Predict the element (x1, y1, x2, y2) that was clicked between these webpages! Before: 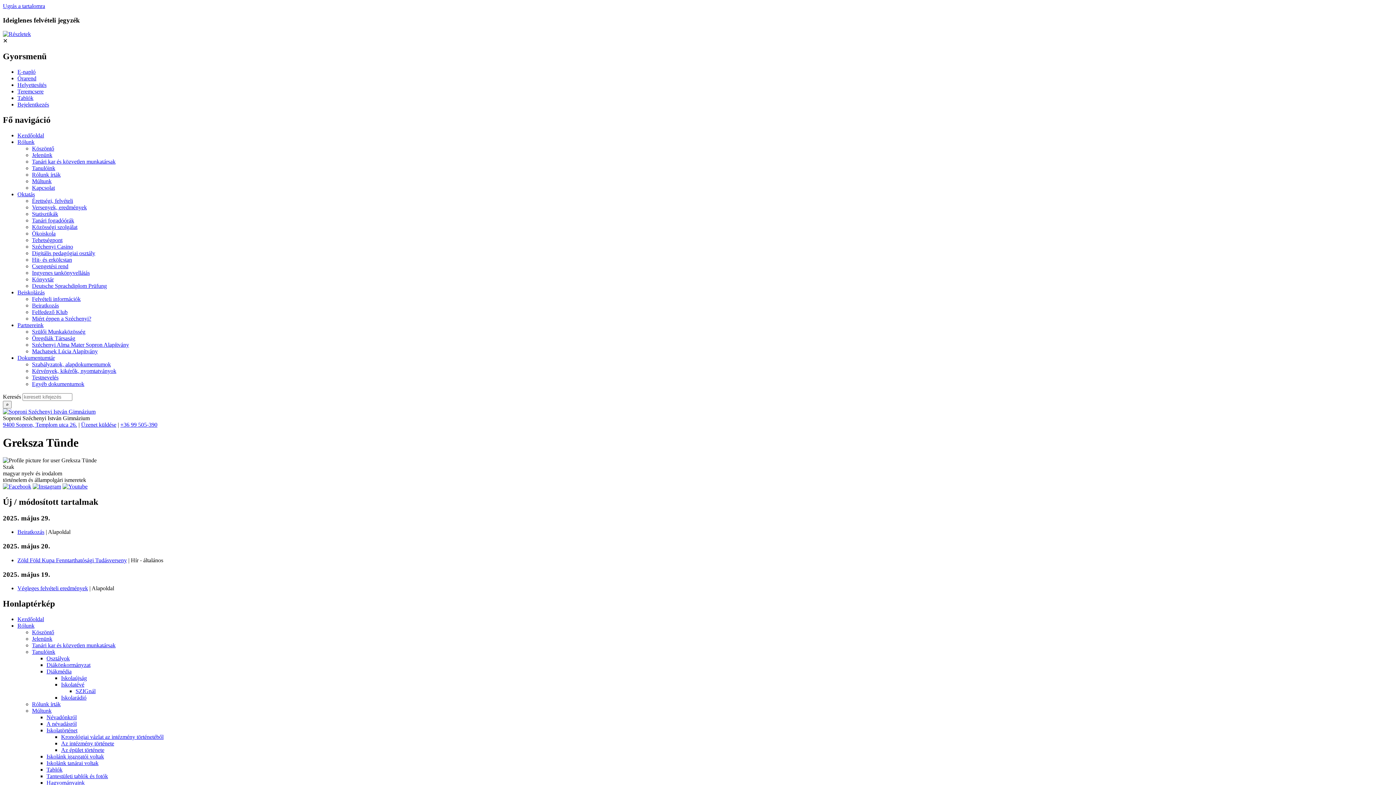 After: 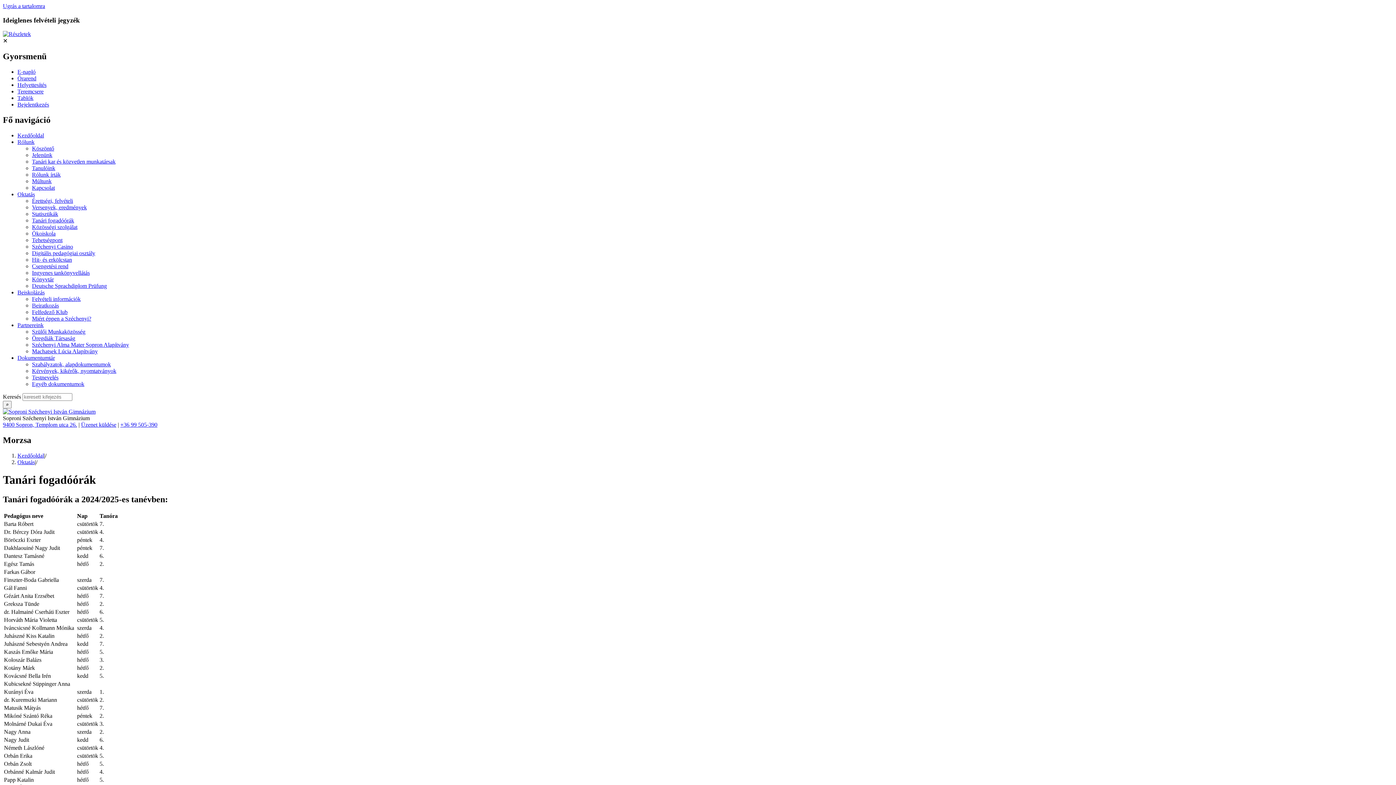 Action: label: Tanári fogadóórák bbox: (32, 217, 74, 223)